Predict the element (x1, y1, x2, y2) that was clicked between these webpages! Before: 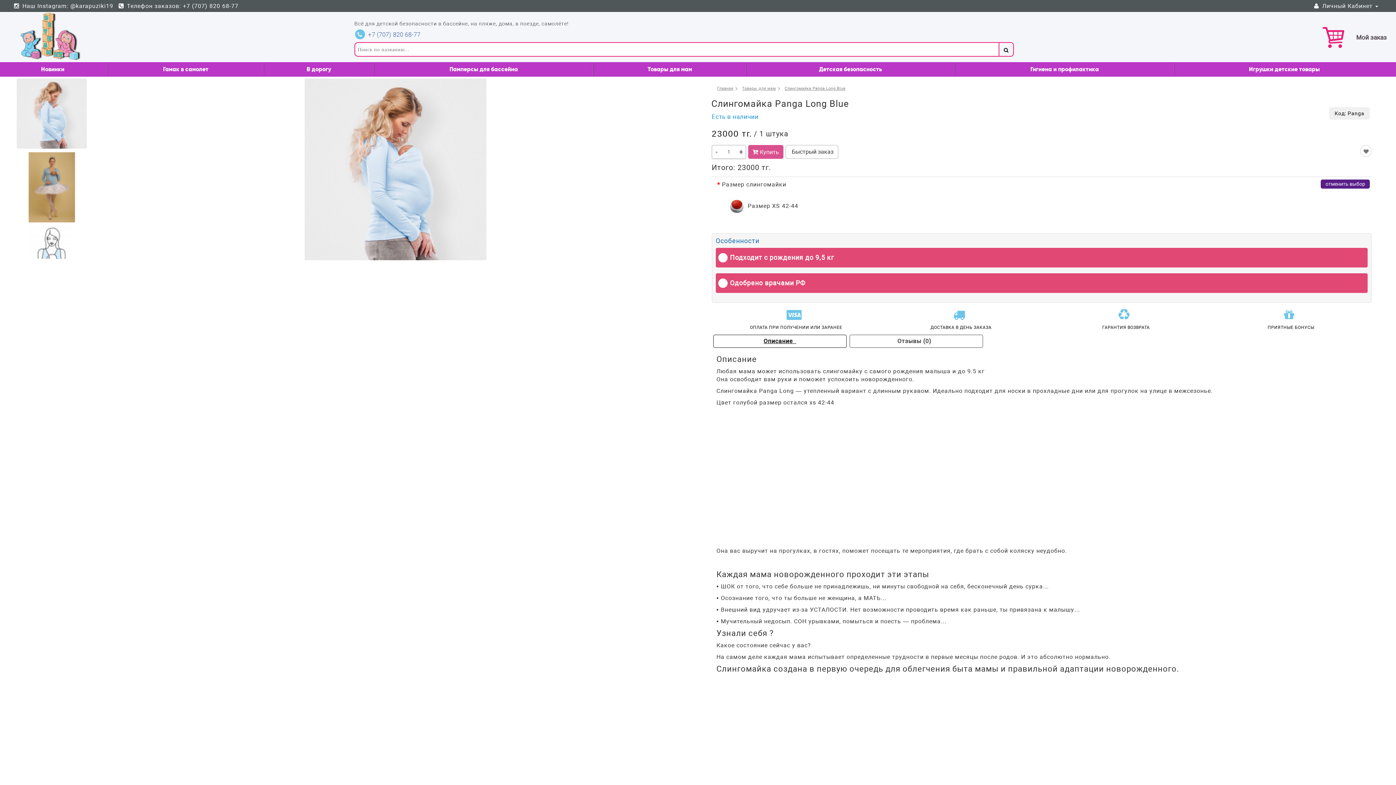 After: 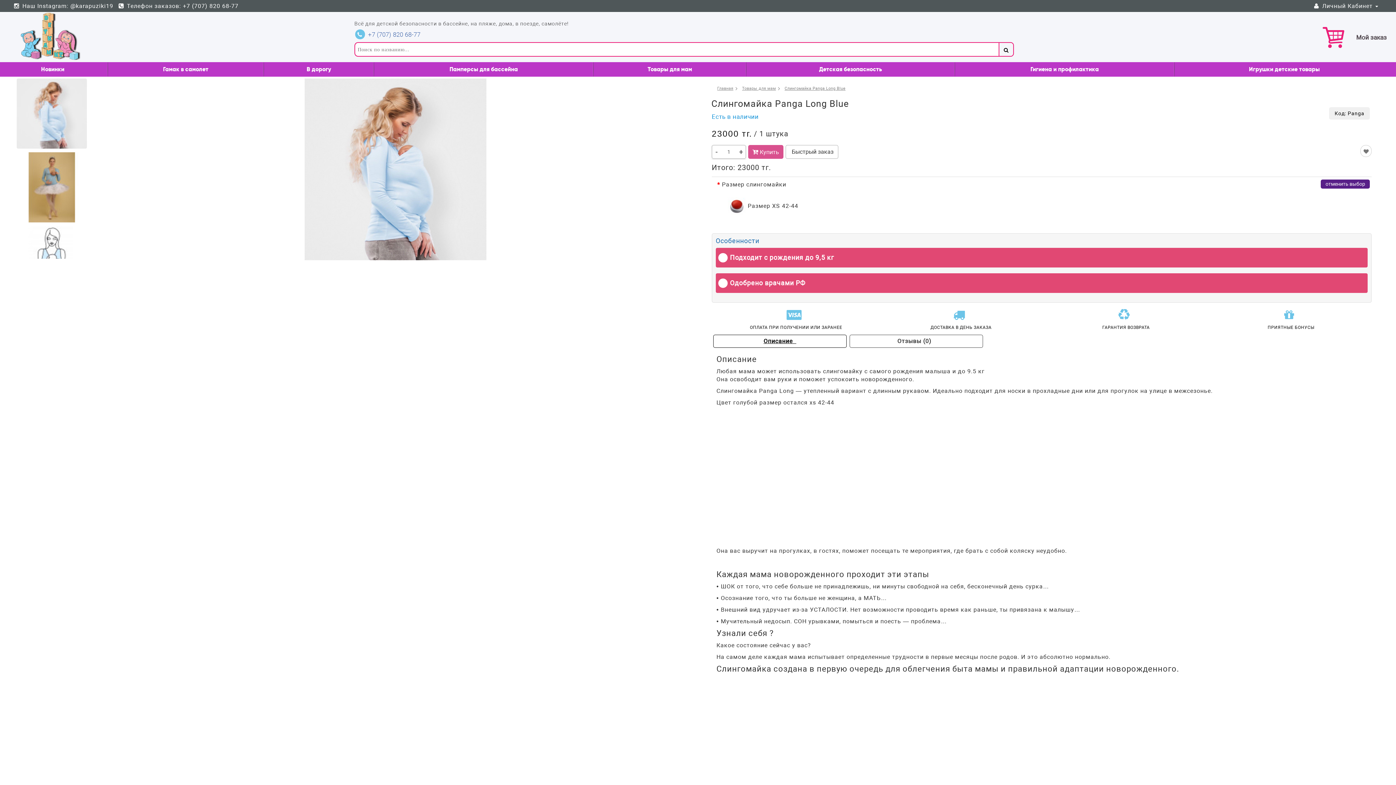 Action: label: - bbox: (711, 145, 721, 158)